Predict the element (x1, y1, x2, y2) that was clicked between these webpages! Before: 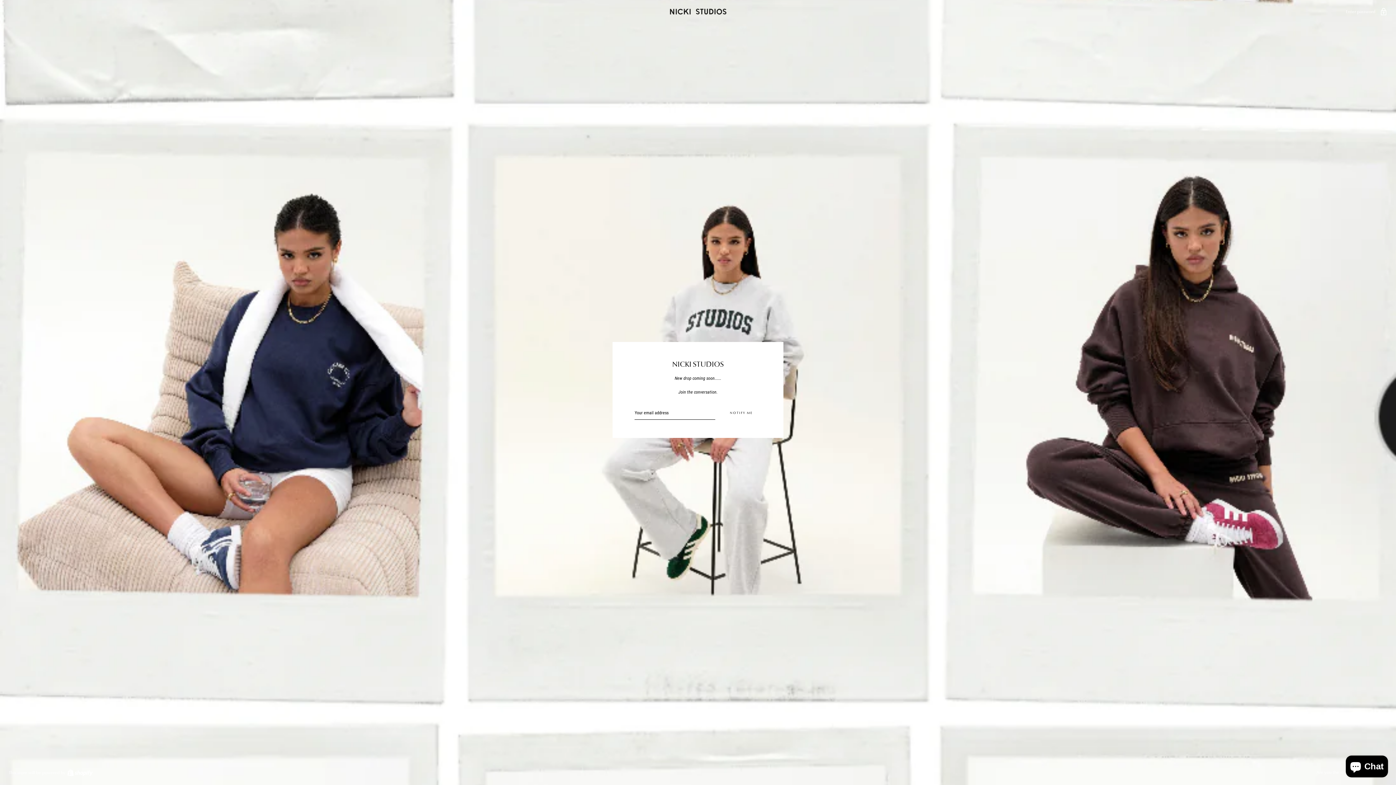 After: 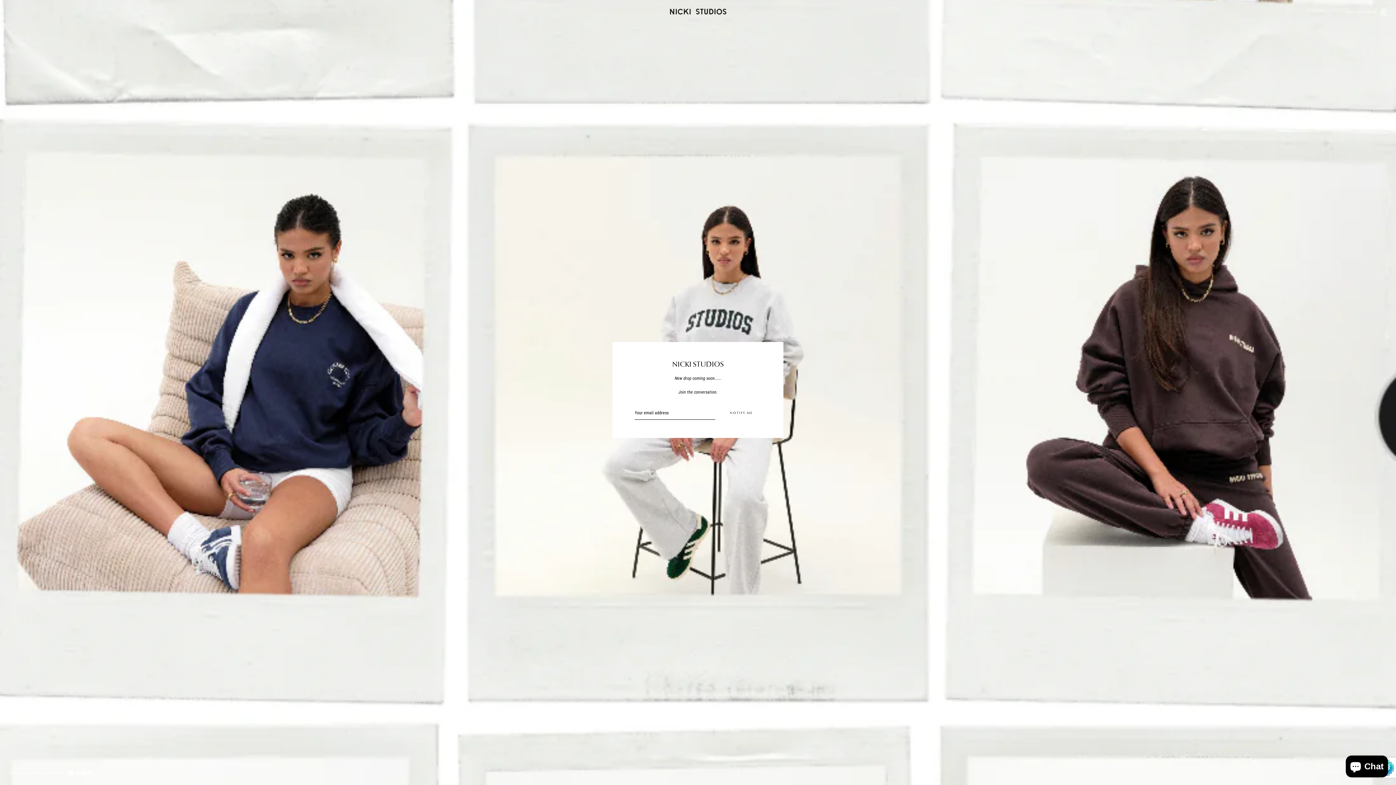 Action: bbox: (721, 406, 761, 419) label: NOTIFY ME